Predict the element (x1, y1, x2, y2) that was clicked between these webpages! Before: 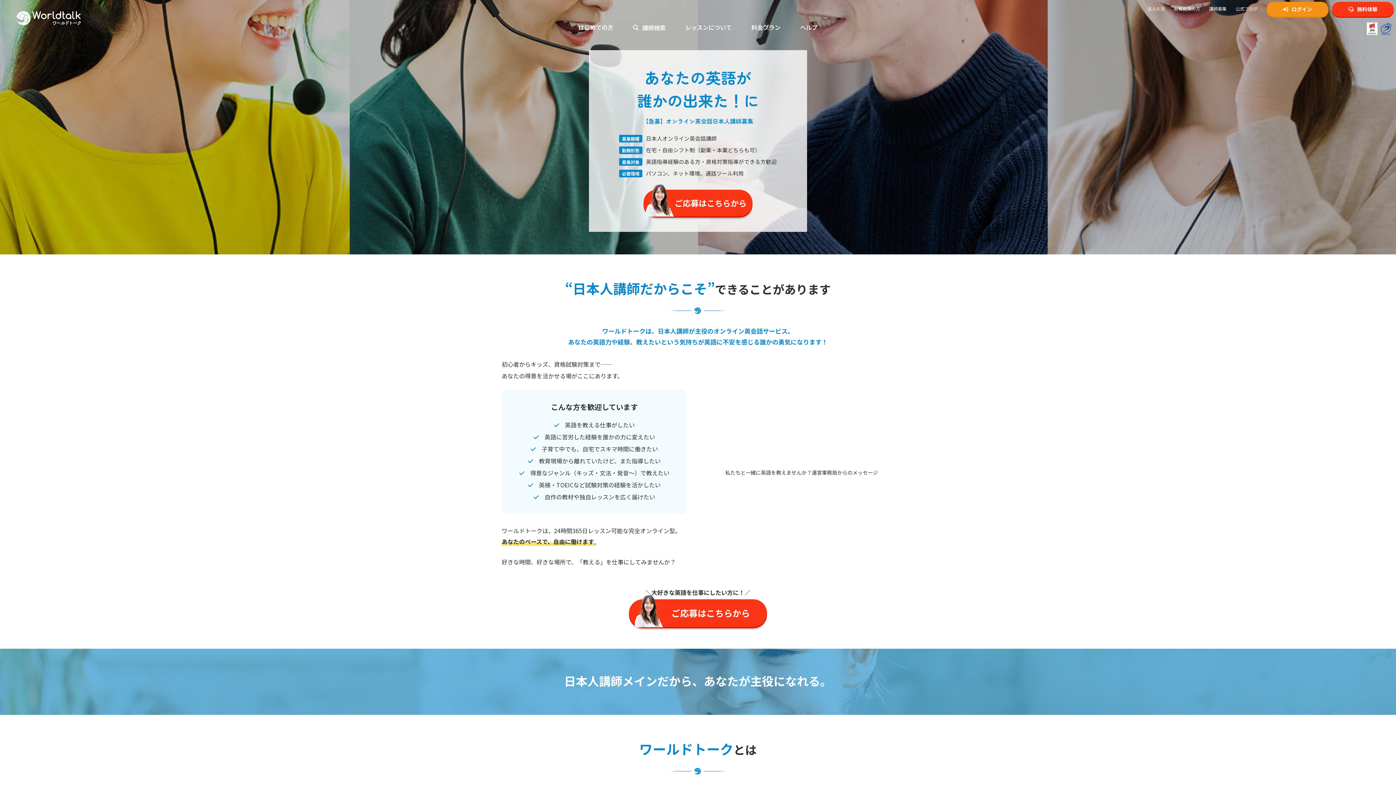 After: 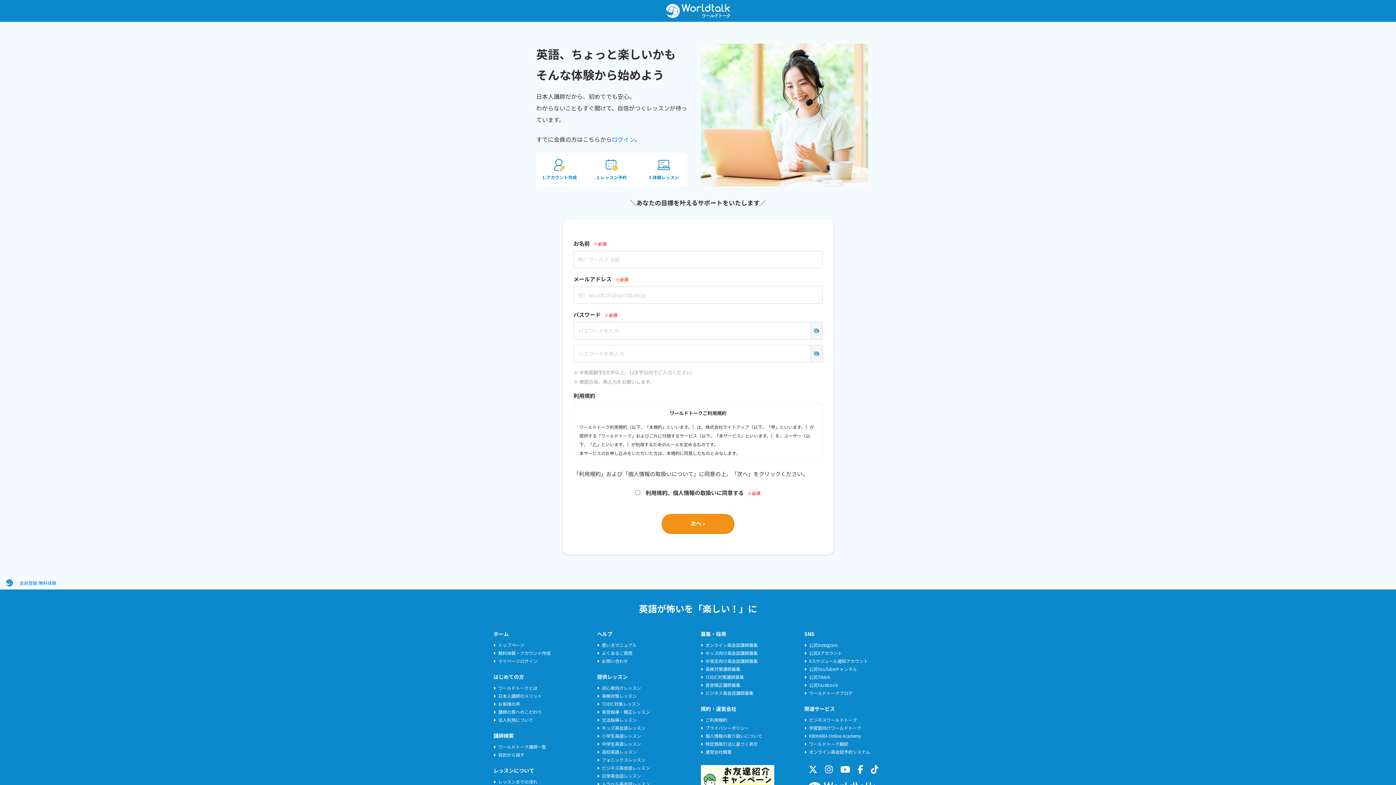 Action: label: 無料体験 bbox: (1332, 1, 1394, 16)